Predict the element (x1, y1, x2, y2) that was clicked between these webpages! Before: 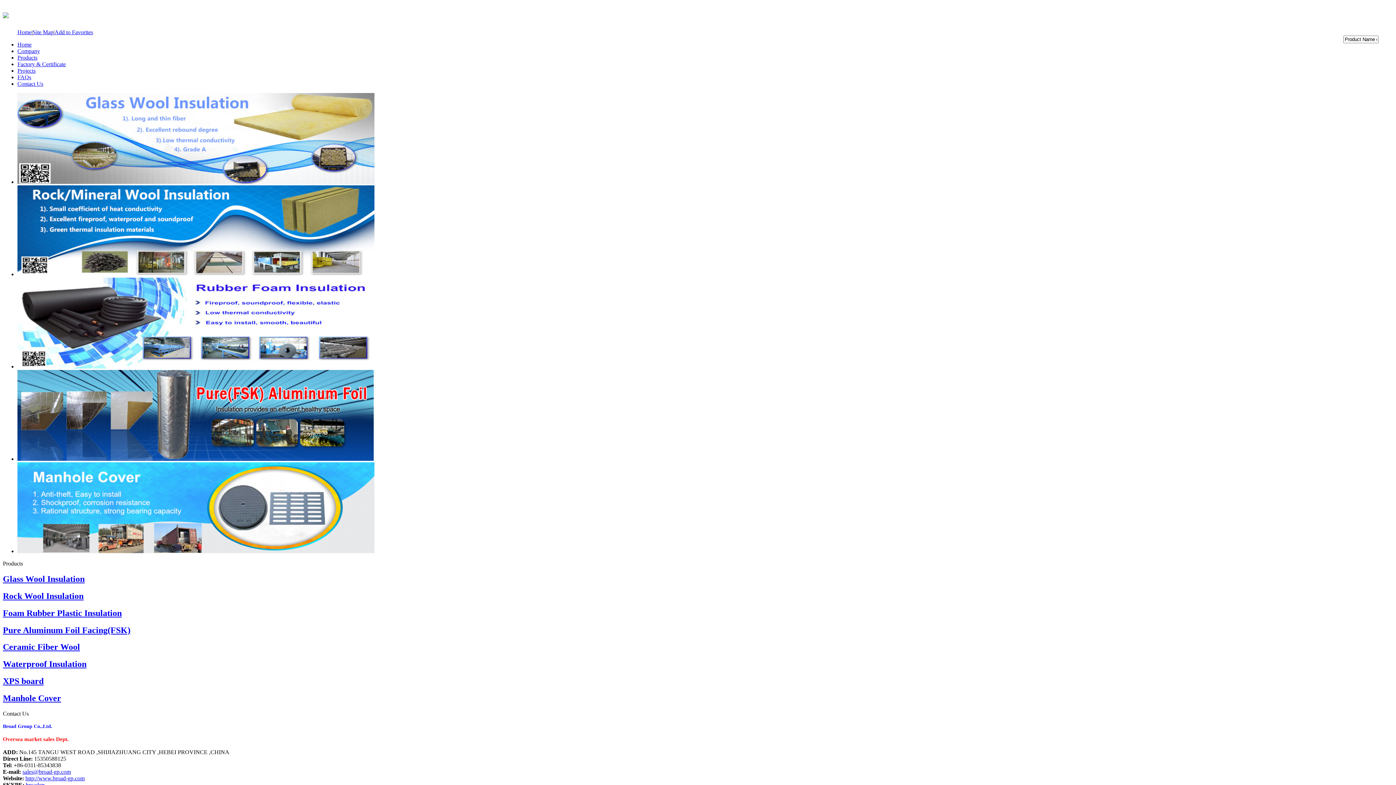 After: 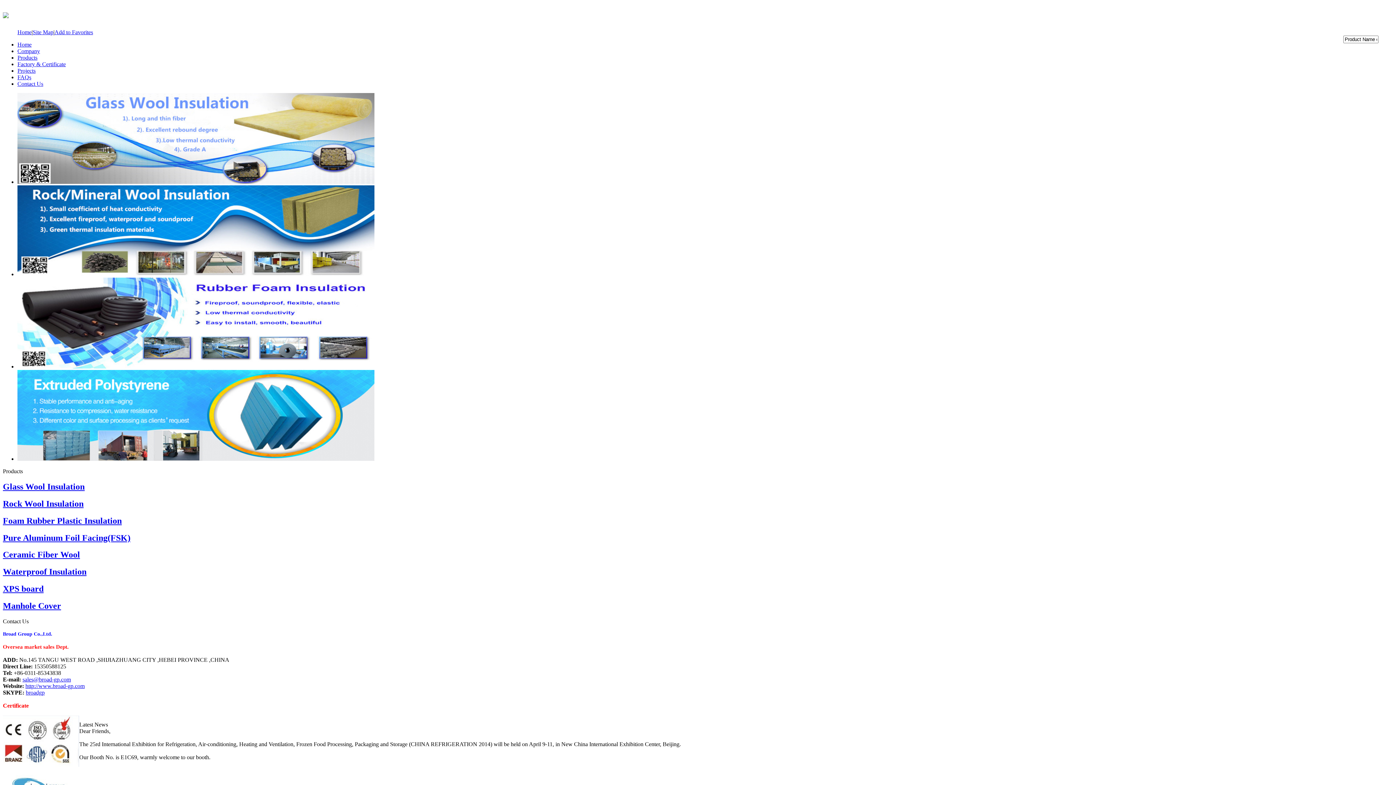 Action: label: Home bbox: (17, 29, 31, 35)